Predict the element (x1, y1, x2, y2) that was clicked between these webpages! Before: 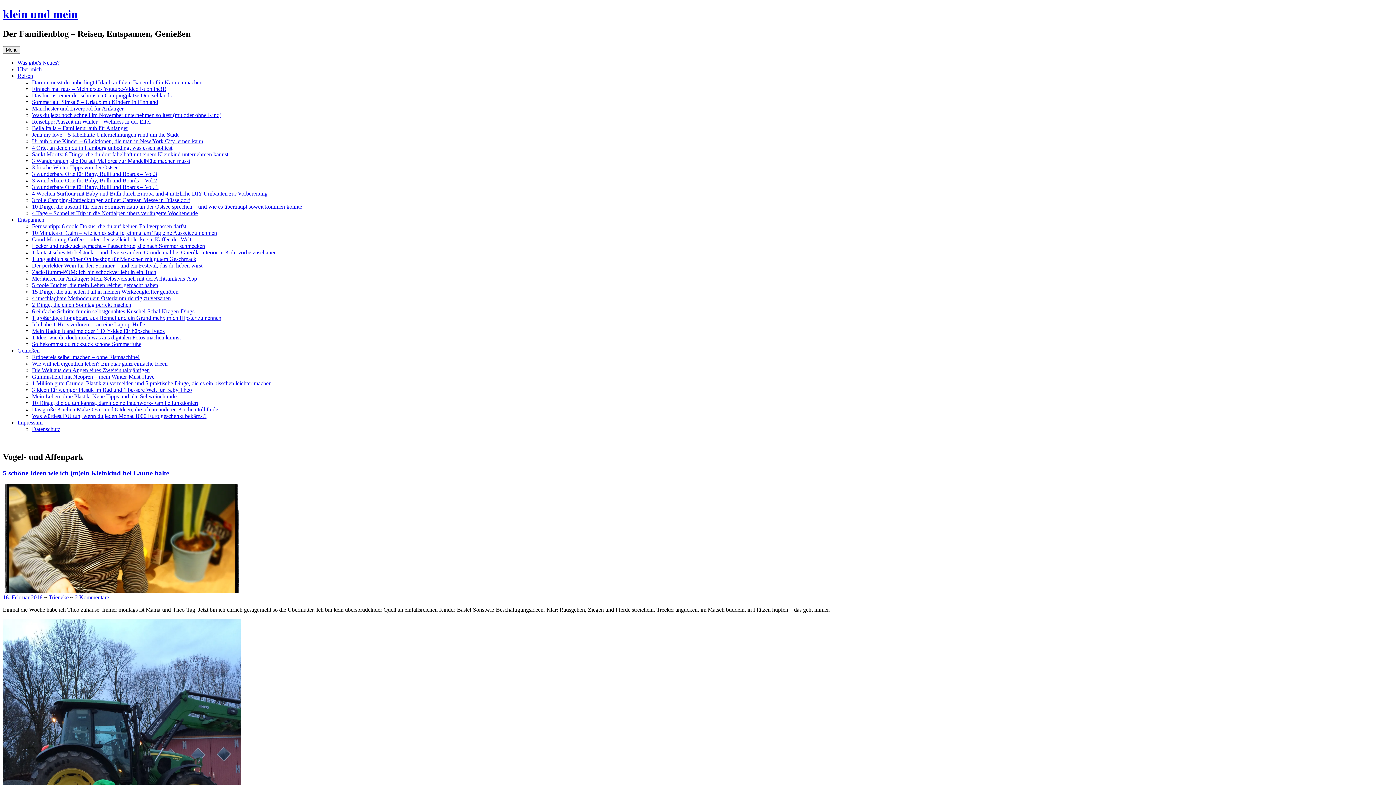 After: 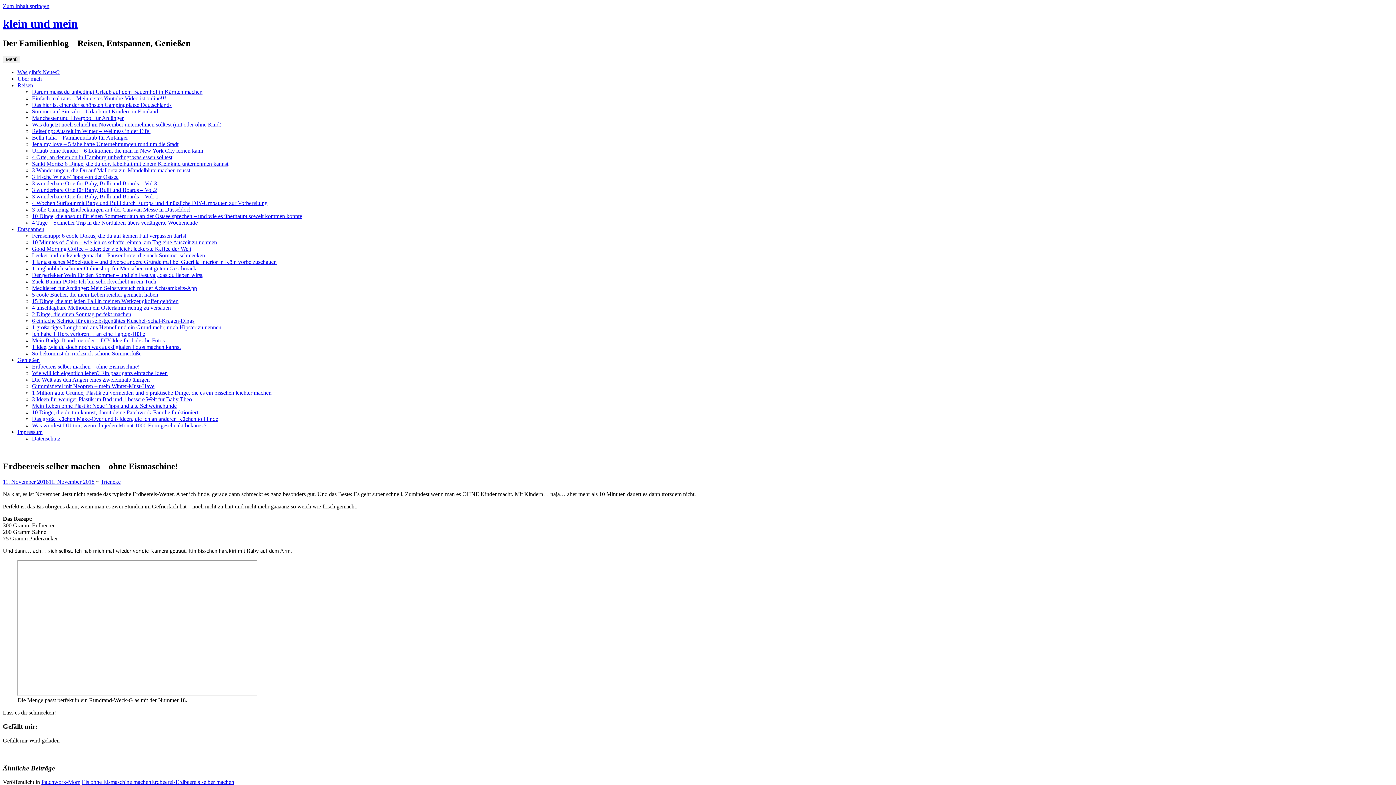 Action: label: Erdbeereis selber machen – ohne Eismaschine! bbox: (32, 354, 139, 360)